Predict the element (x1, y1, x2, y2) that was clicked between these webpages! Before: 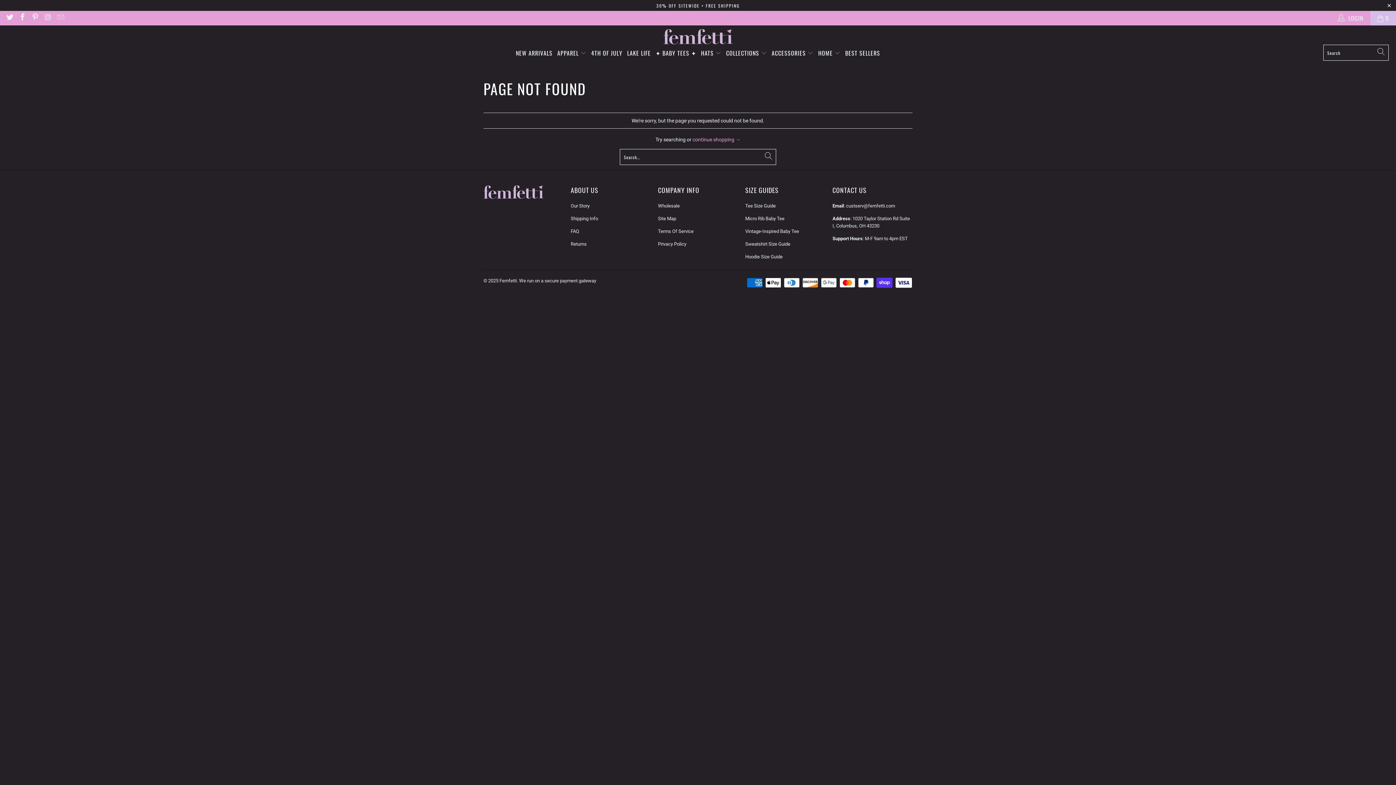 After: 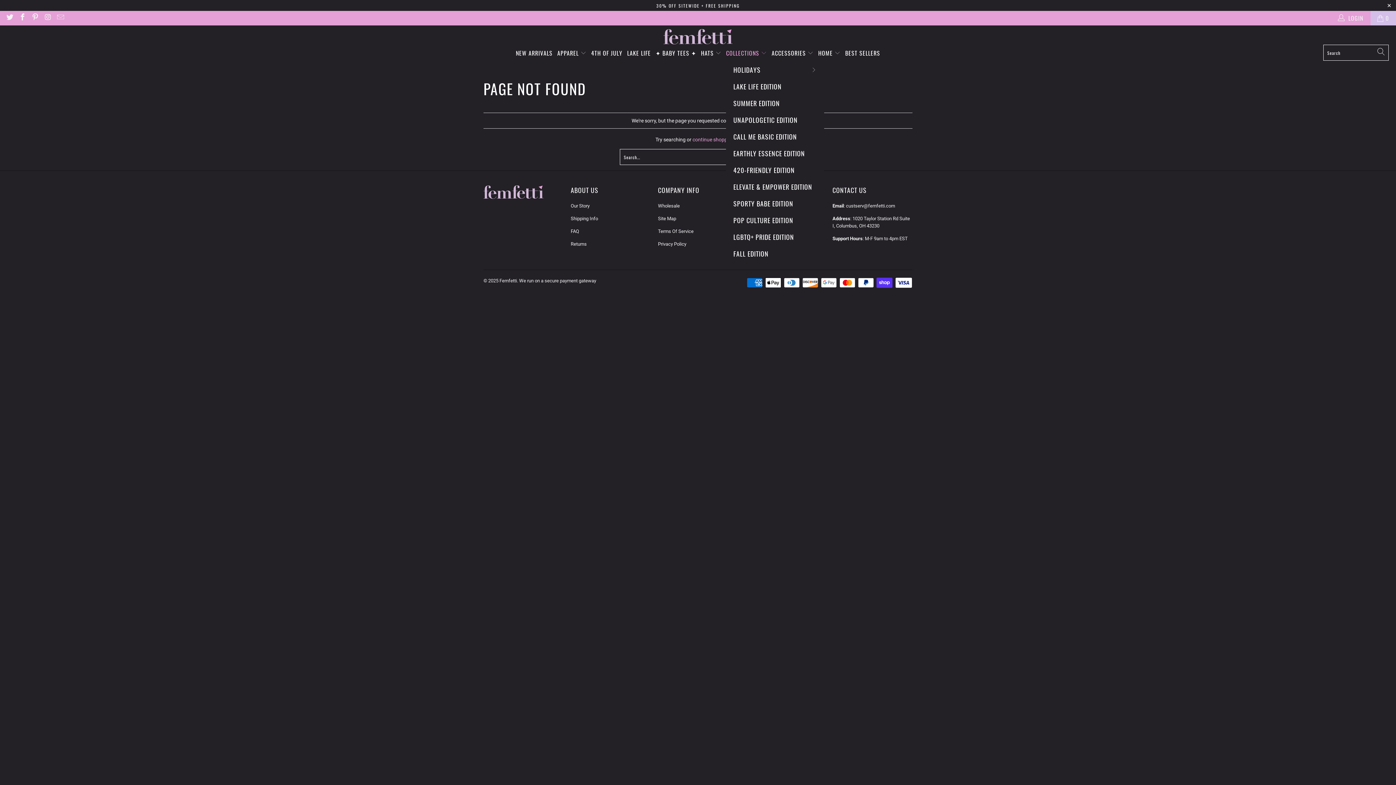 Action: label: COLLECTIONS  bbox: (726, 44, 767, 61)